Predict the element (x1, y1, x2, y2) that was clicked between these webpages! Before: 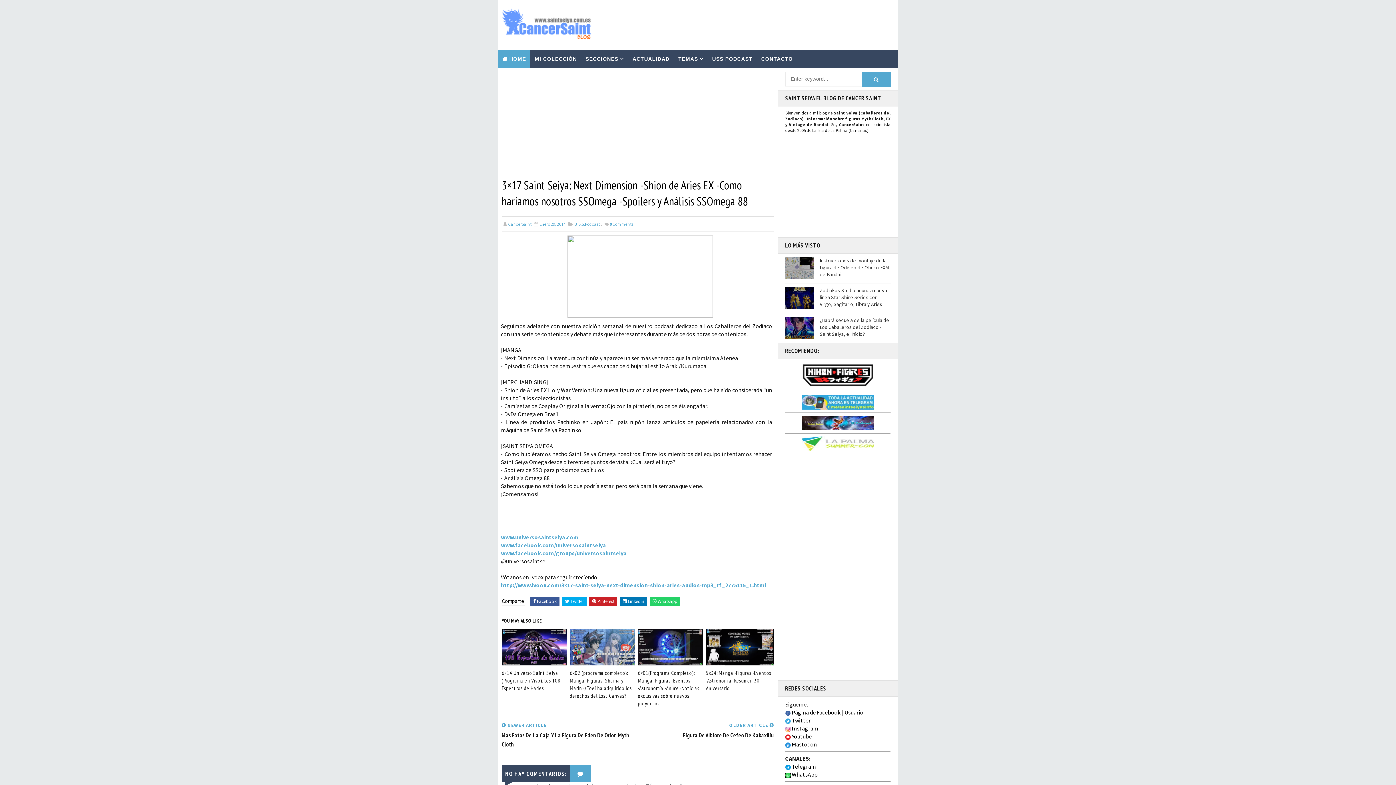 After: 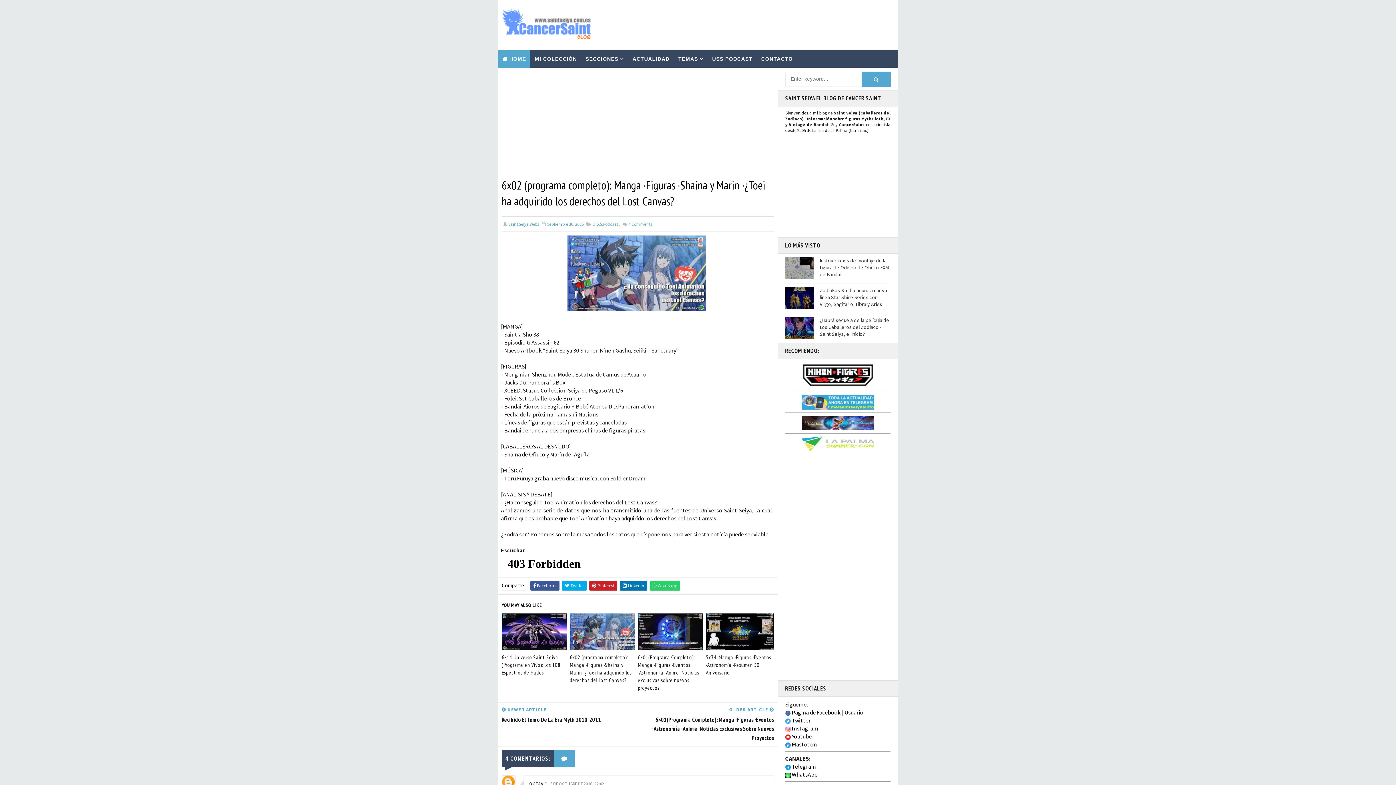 Action: bbox: (569, 629, 635, 665)